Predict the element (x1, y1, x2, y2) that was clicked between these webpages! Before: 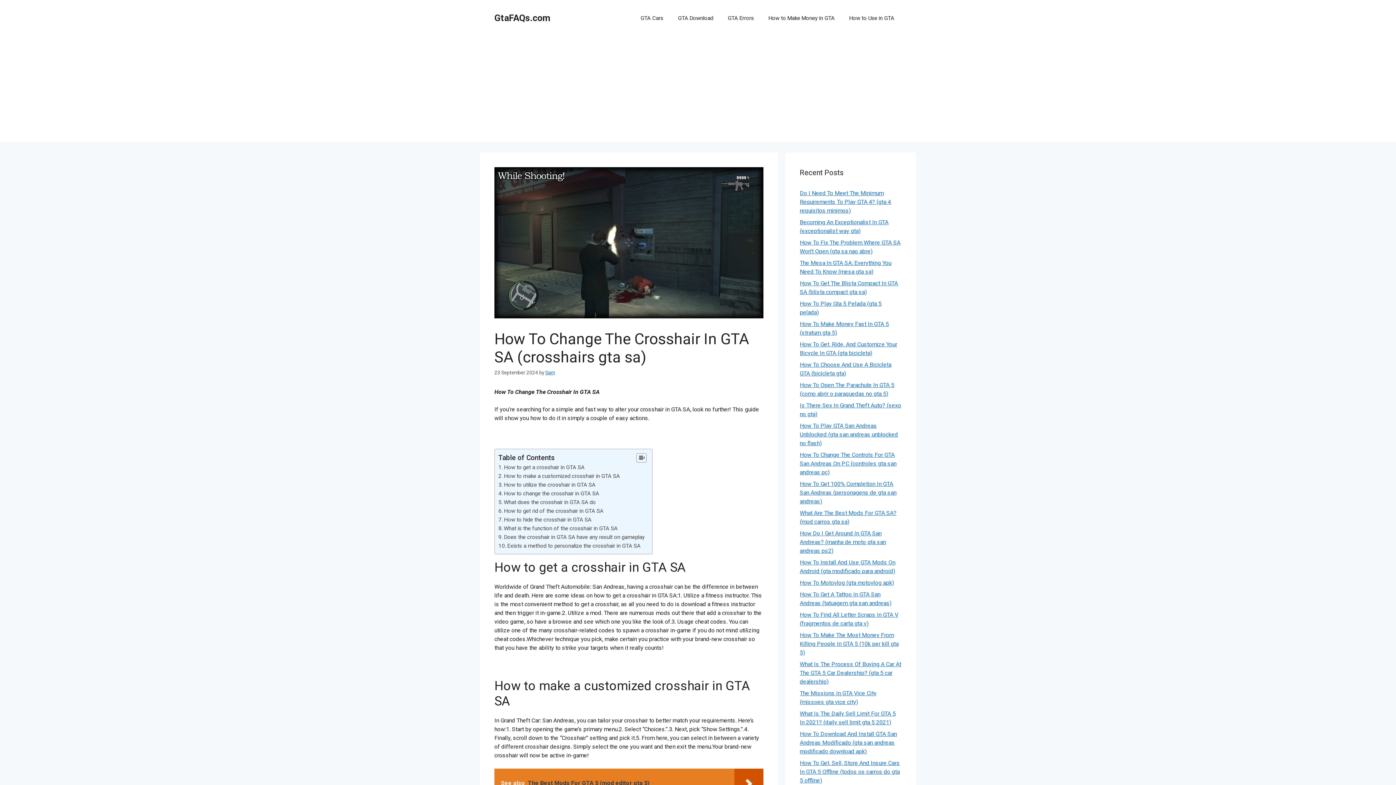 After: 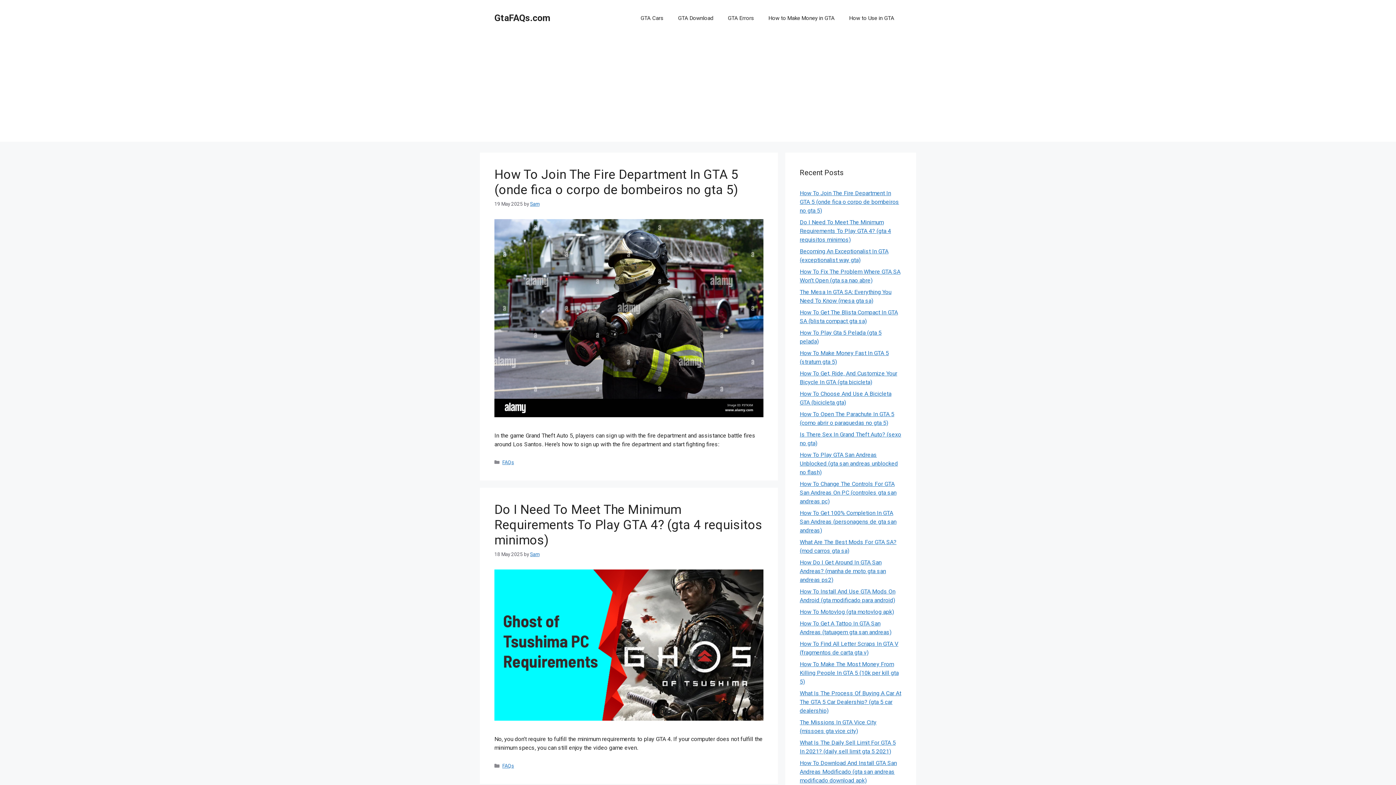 Action: bbox: (494, 12, 550, 23) label: GtaFAQs.com